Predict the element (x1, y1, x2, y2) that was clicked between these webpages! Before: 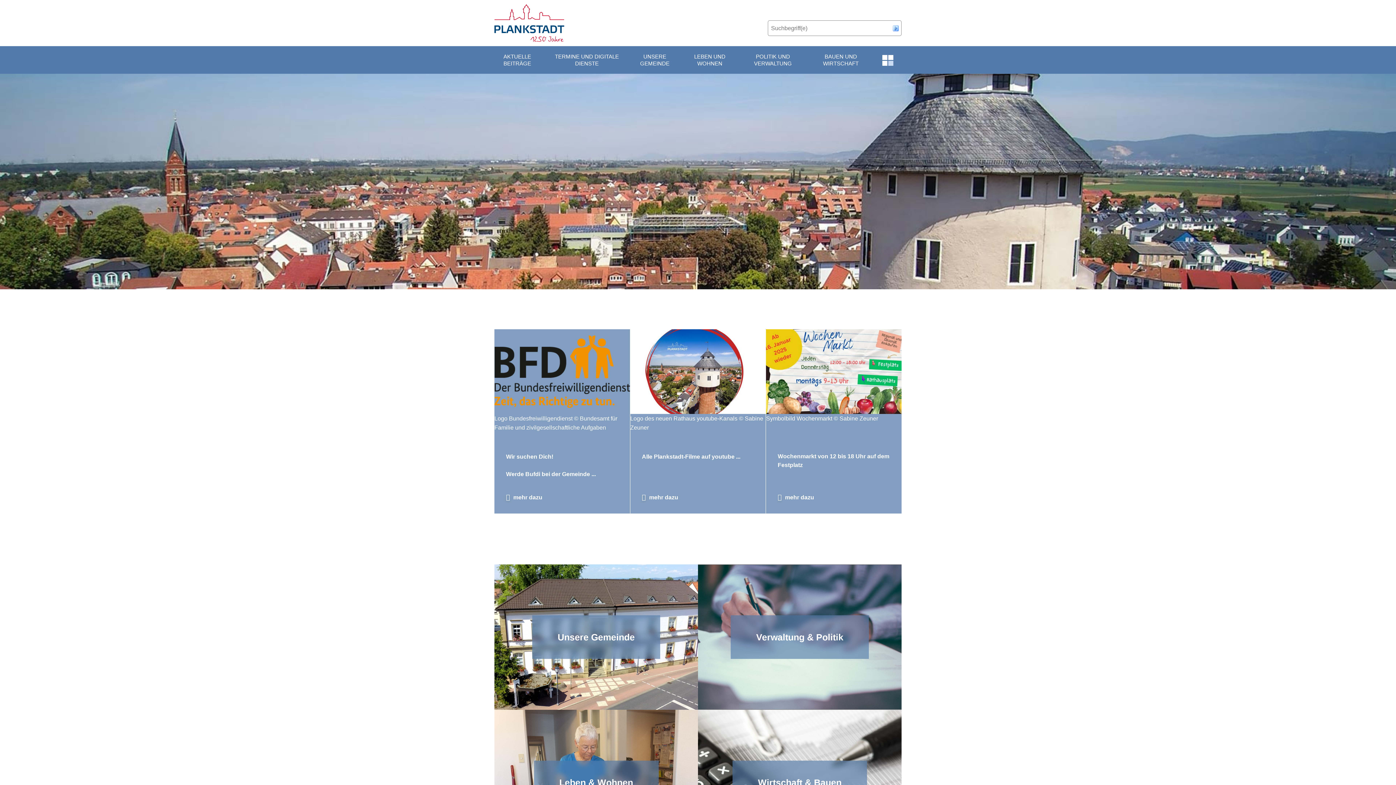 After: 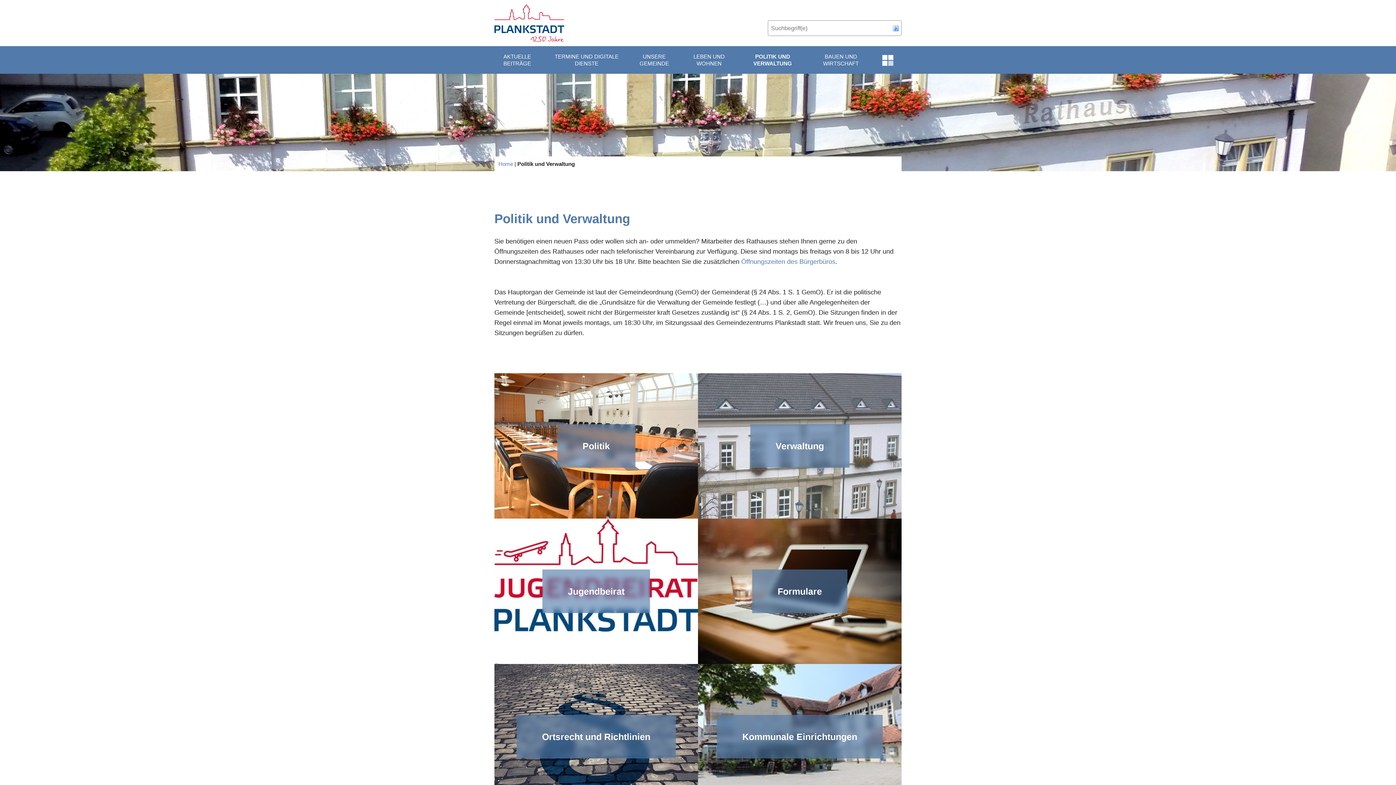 Action: bbox: (738, 46, 807, 73) label: POLITIK UND VERWALTUNG